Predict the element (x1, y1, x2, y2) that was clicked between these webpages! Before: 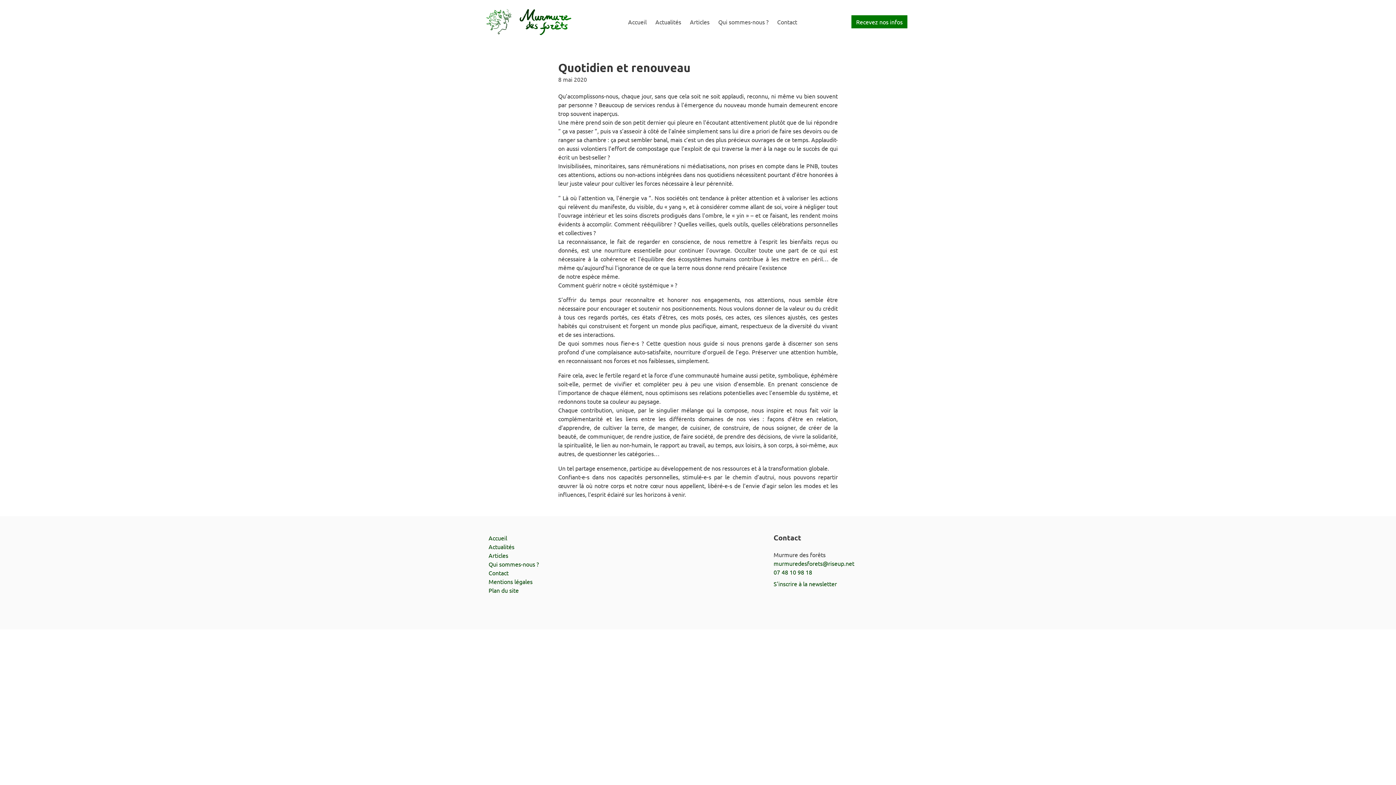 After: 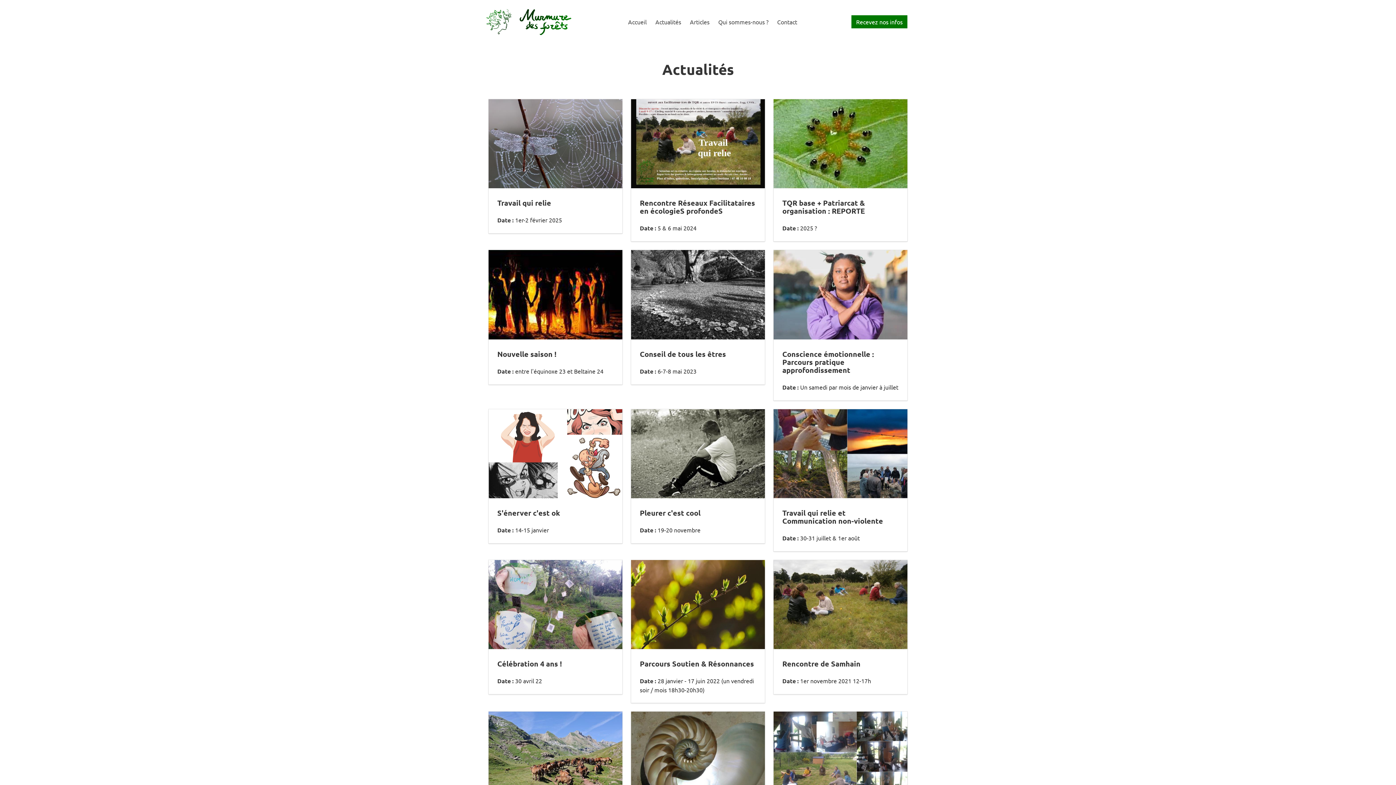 Action: label: Actualités bbox: (488, 543, 514, 550)